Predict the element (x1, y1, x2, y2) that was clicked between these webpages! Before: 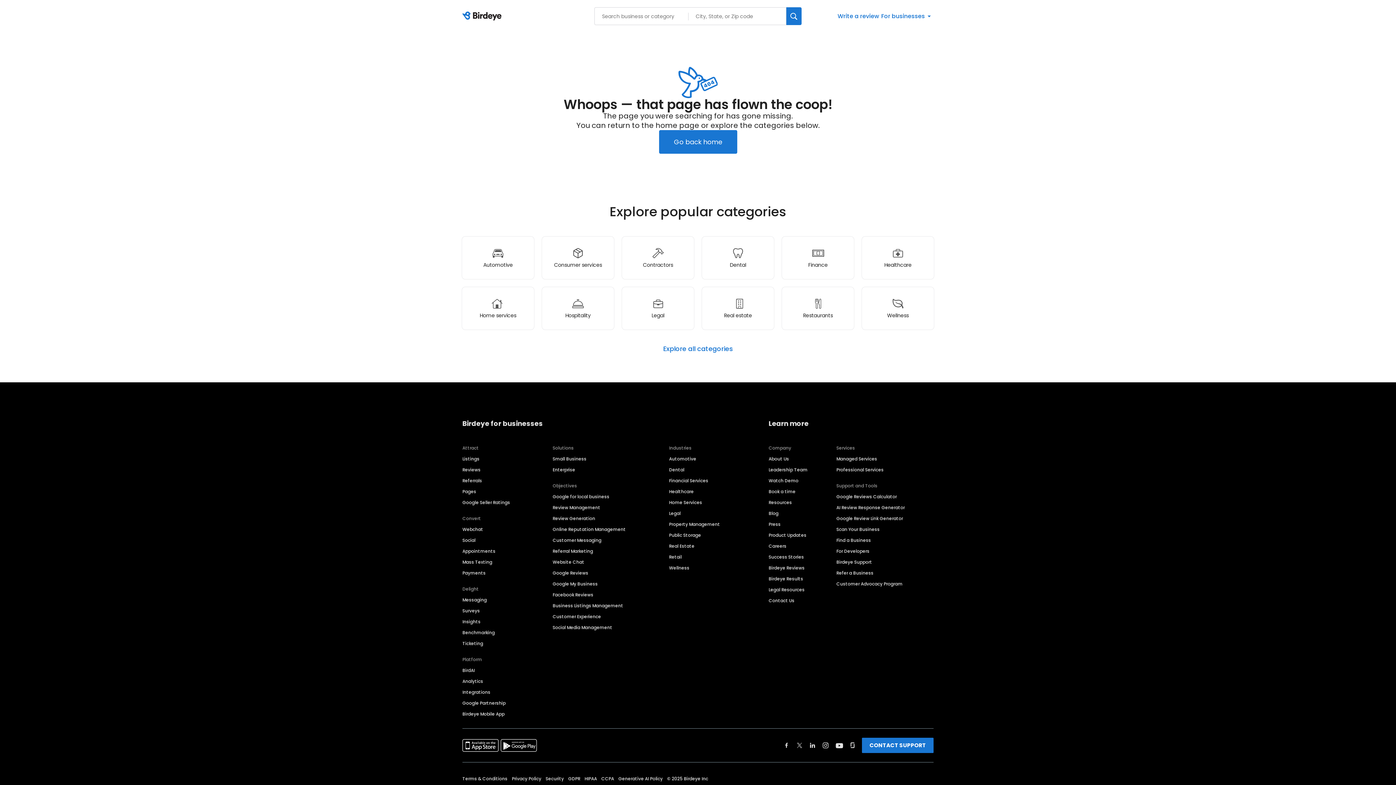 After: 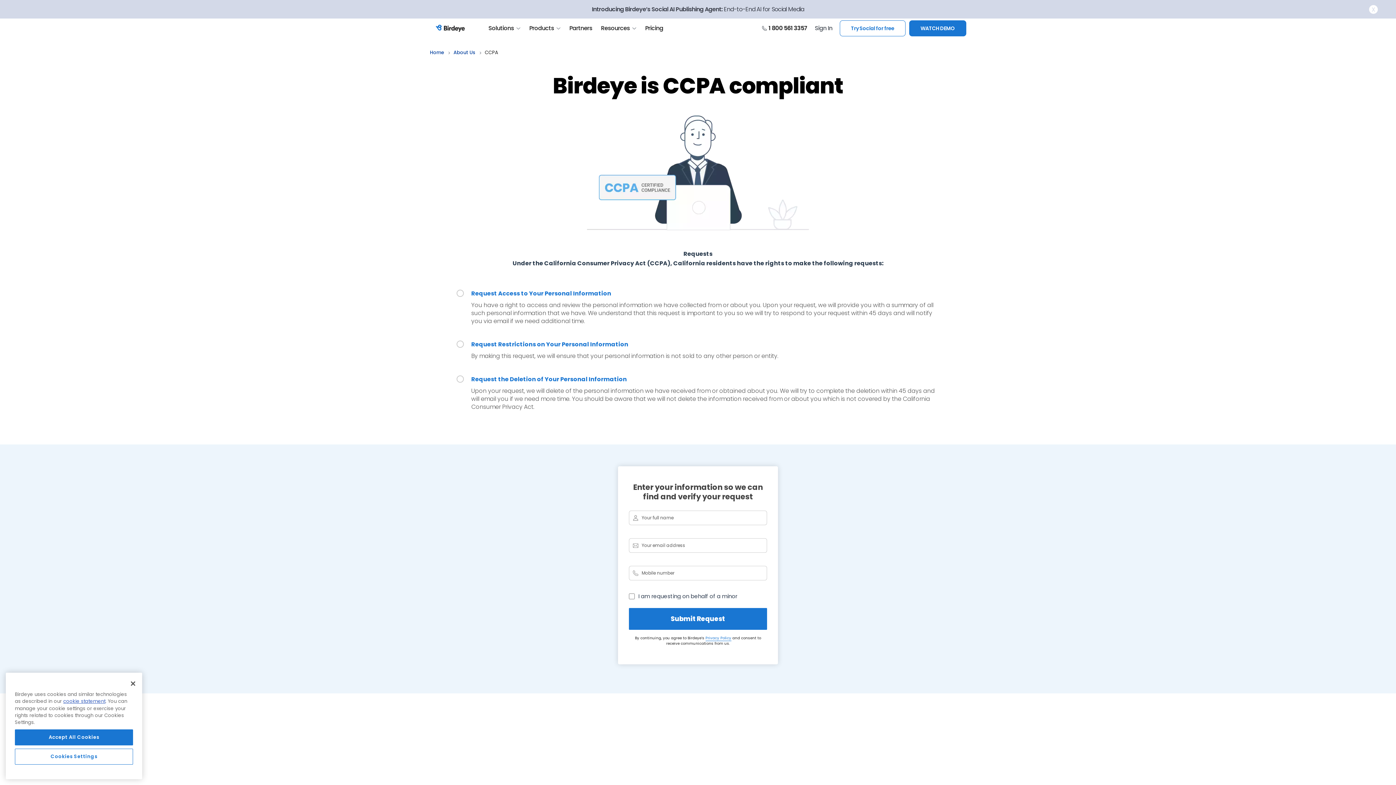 Action: label: CCPA bbox: (601, 770, 614, 788)